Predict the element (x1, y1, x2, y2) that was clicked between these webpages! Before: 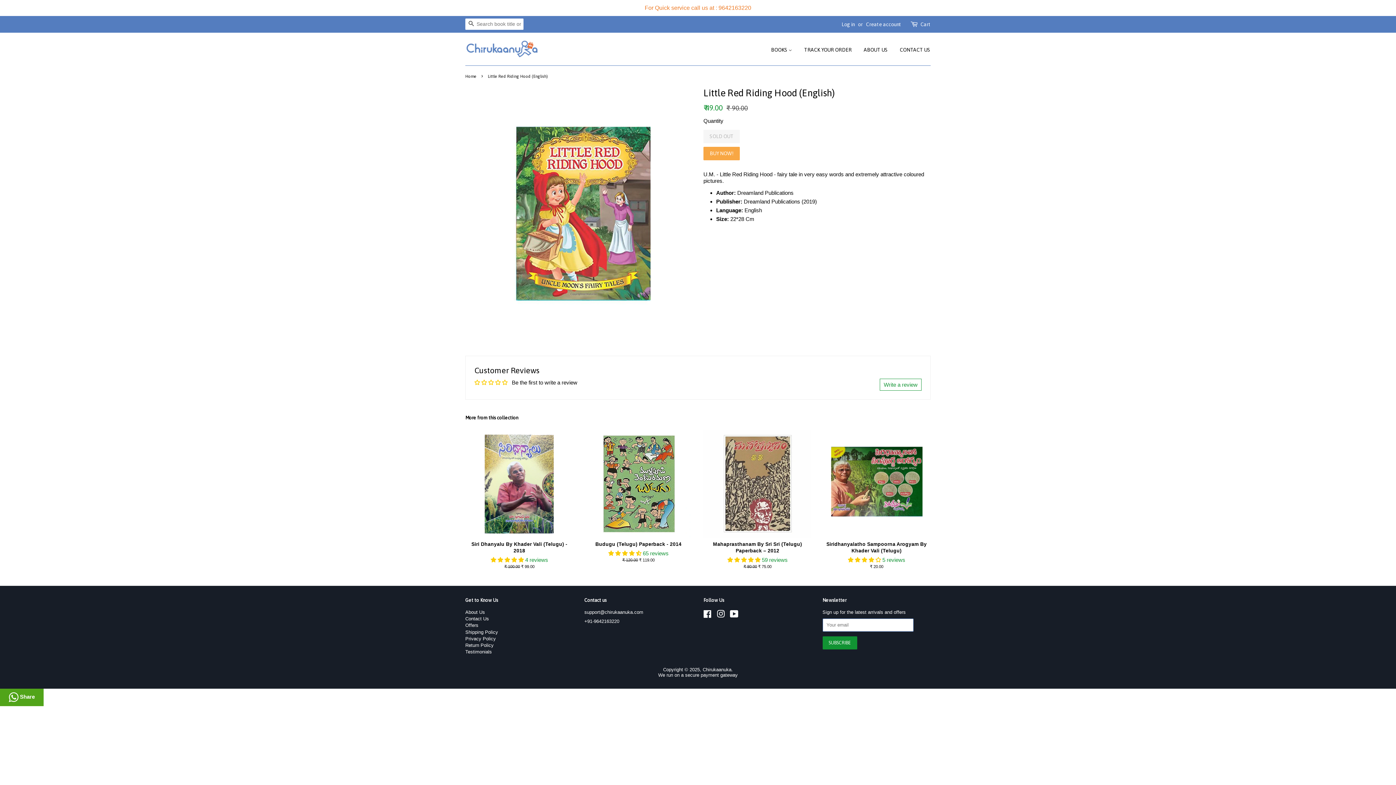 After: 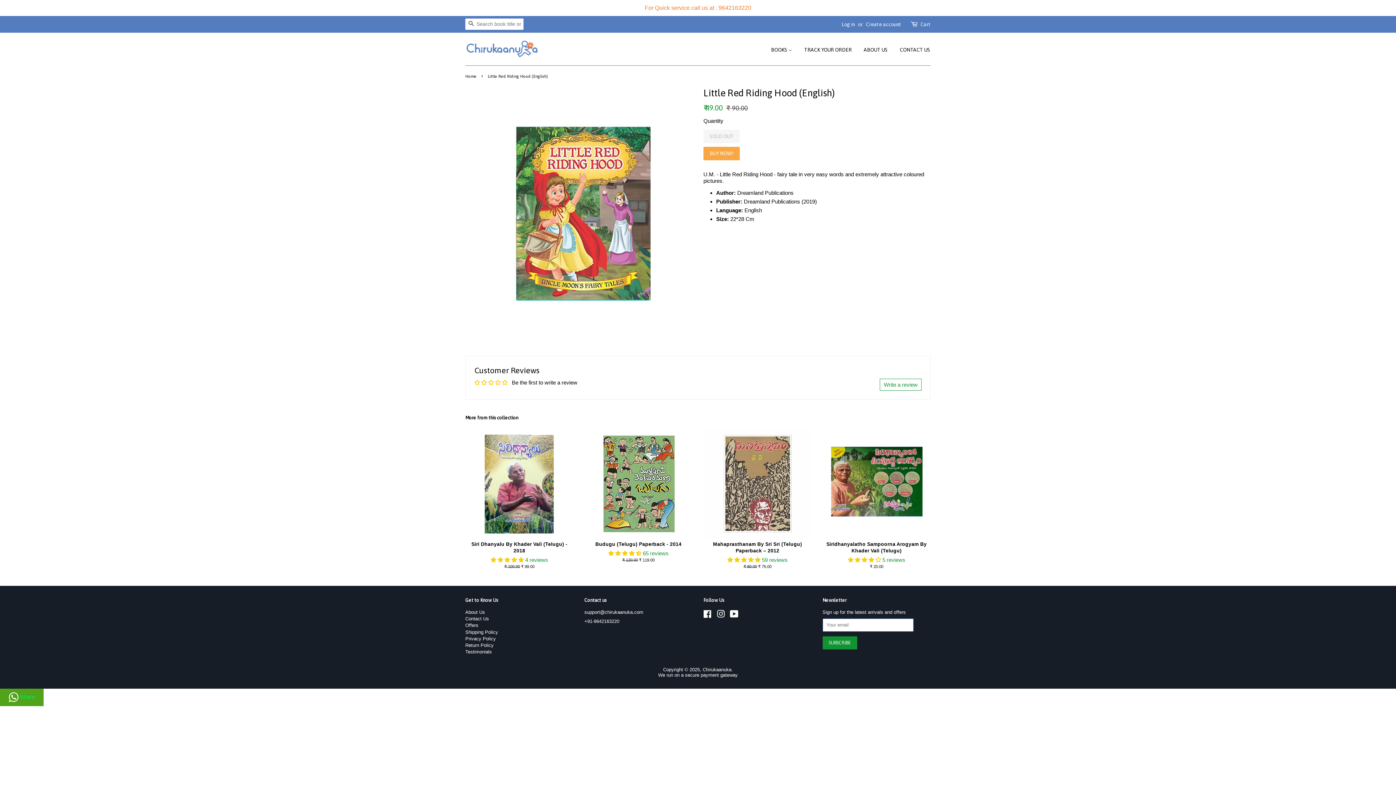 Action: label:  Share bbox: (0, 689, 43, 706)